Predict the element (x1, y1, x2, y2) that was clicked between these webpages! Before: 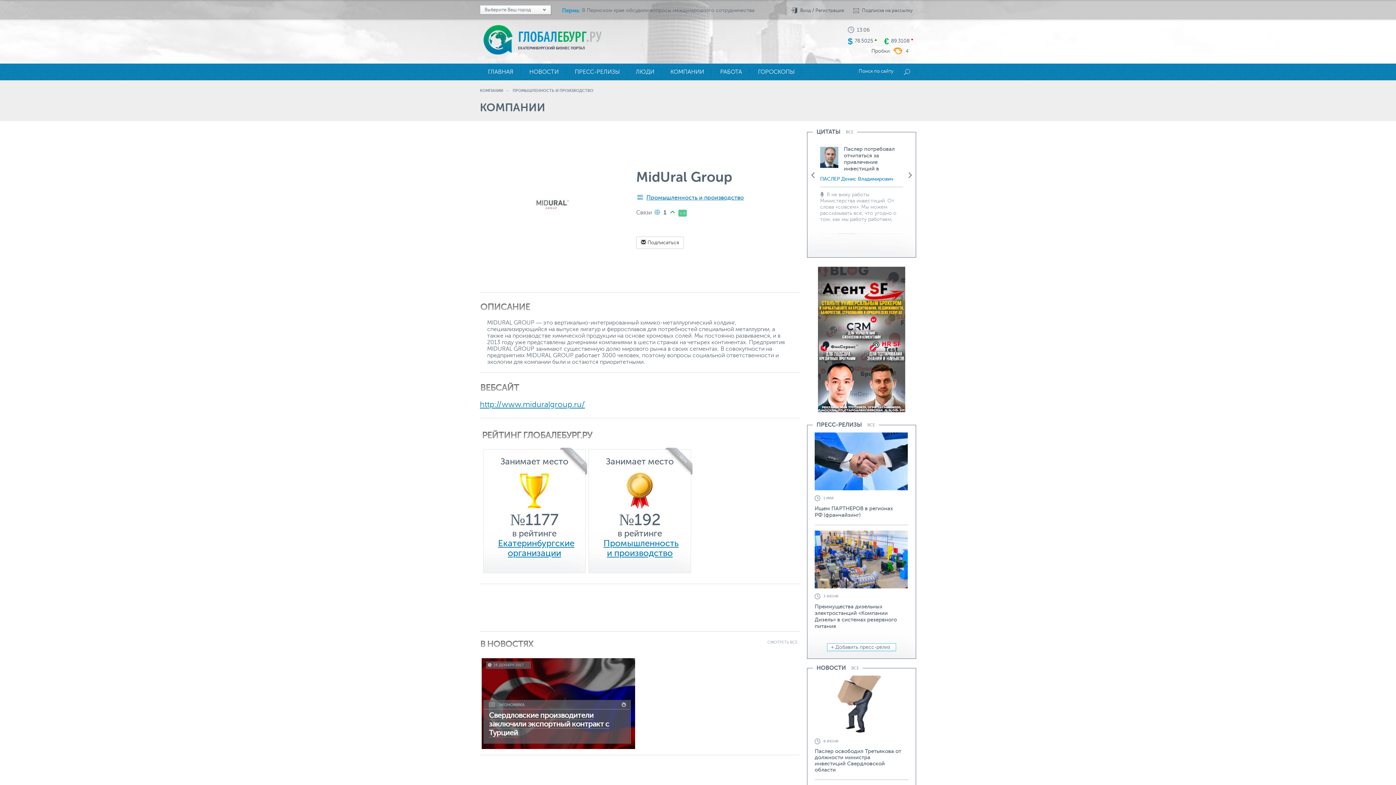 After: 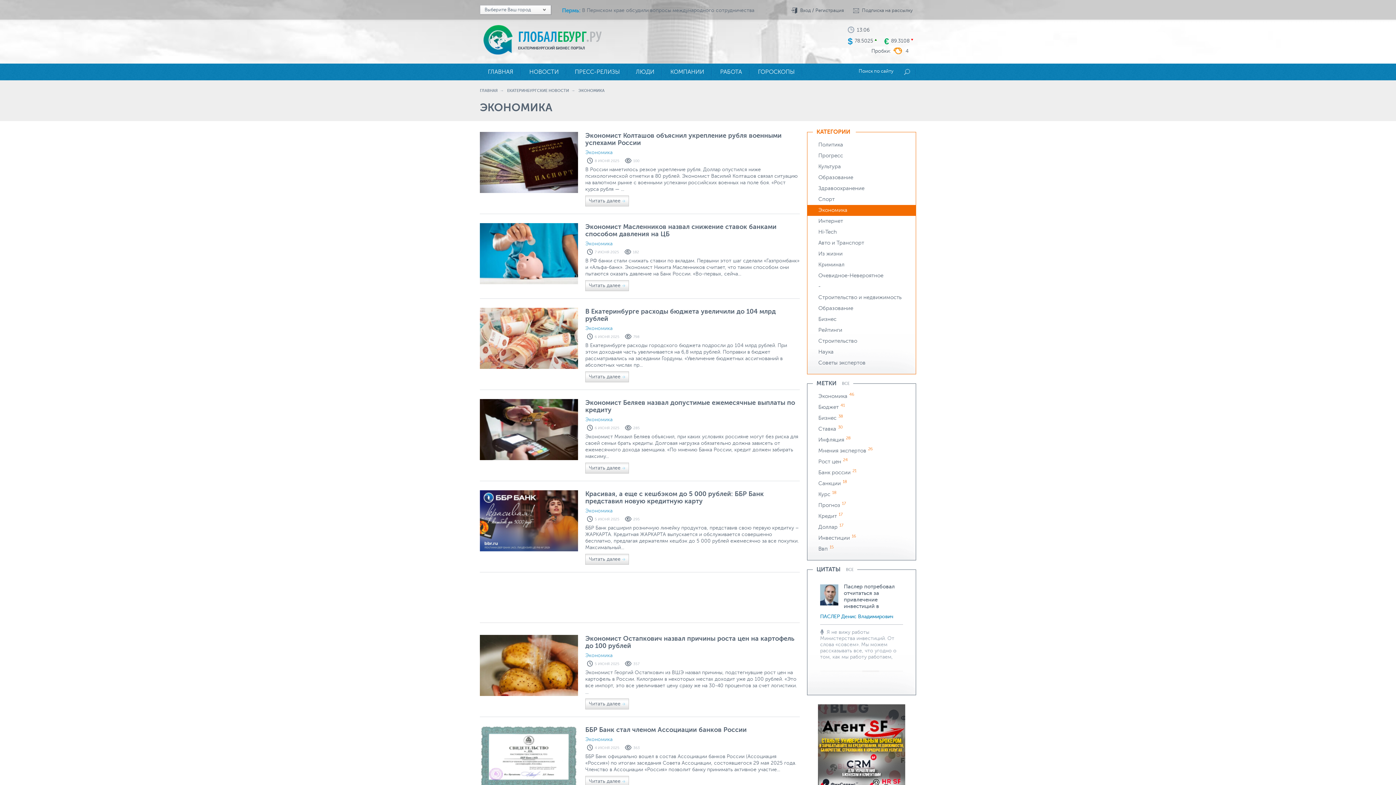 Action: label: ЭКОНОМИКА bbox: (498, 702, 524, 707)